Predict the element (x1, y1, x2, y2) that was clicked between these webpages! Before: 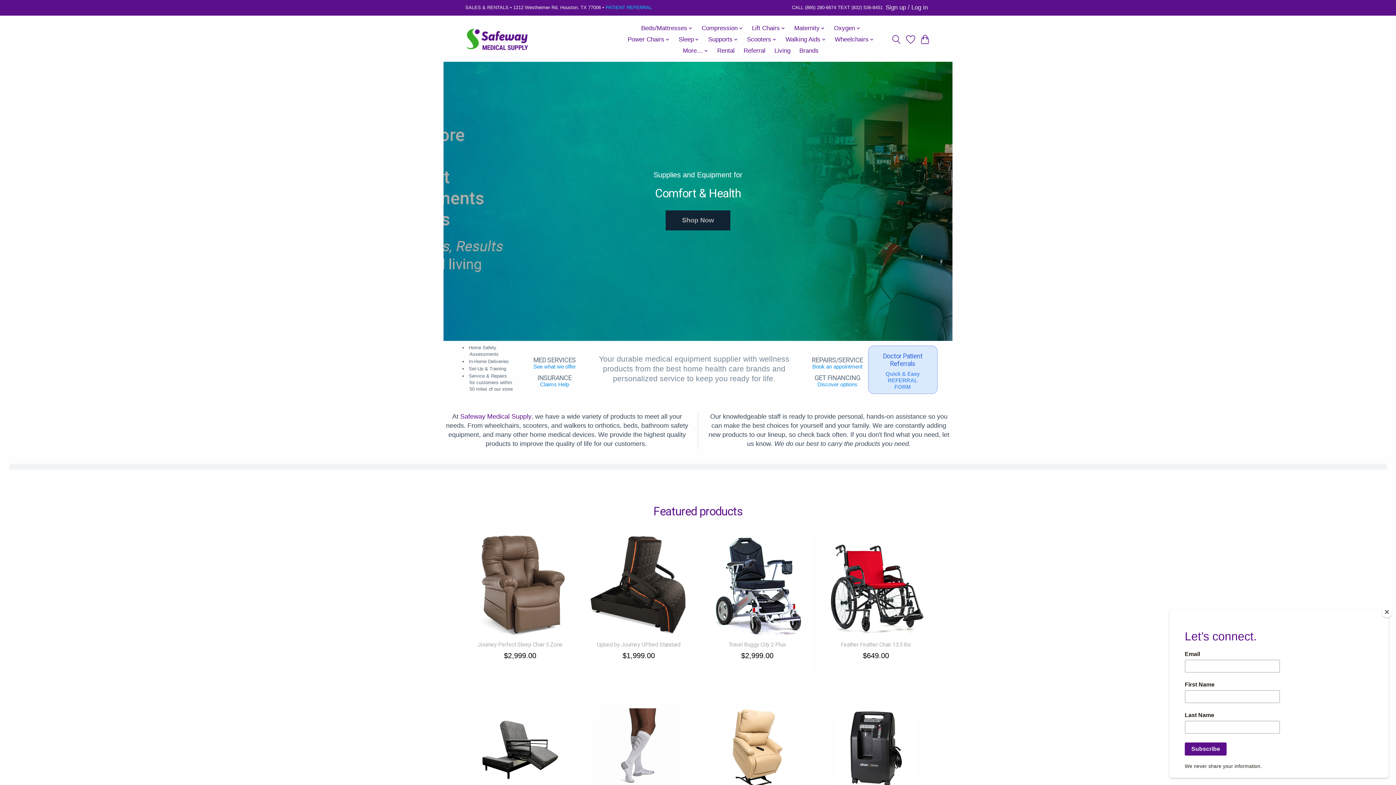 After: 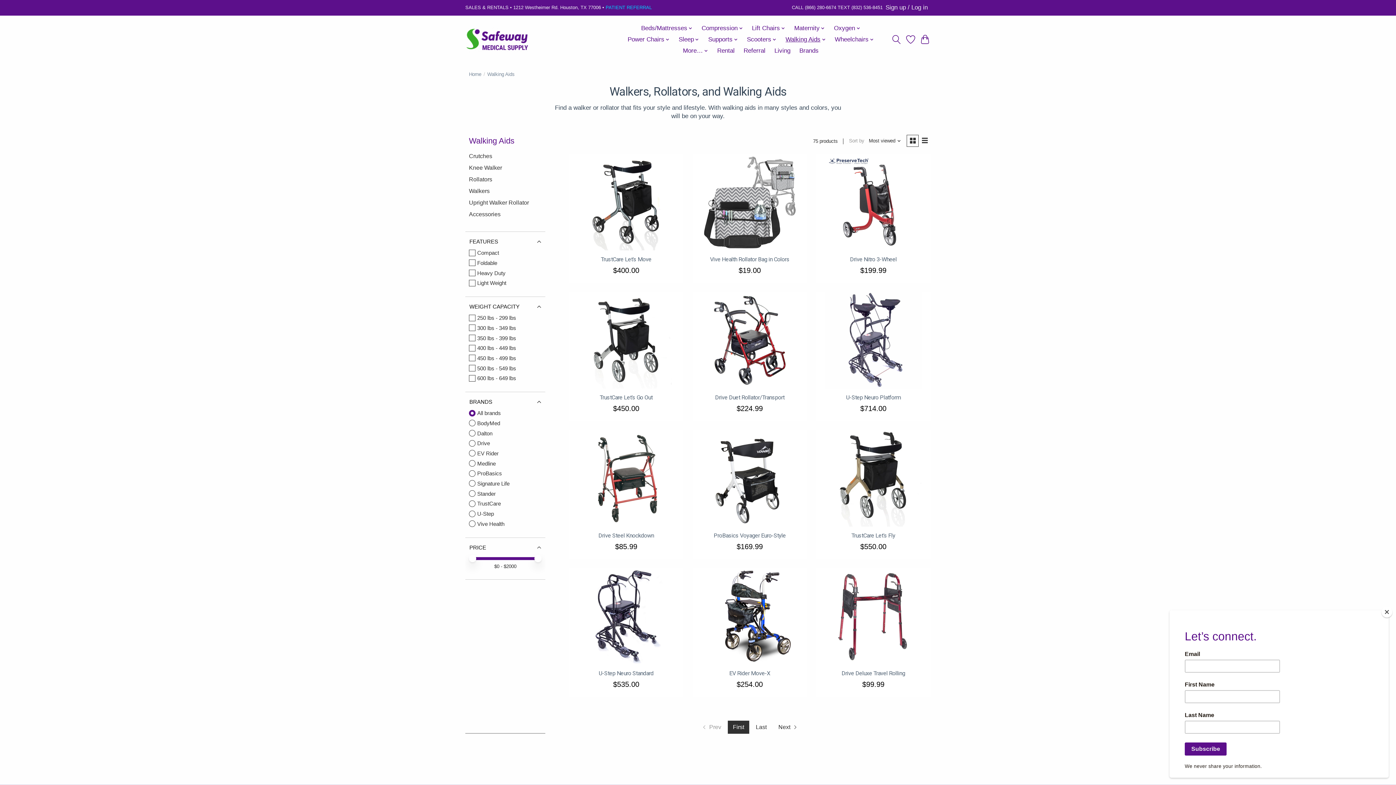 Action: label: Walking Aids bbox: (782, 34, 828, 45)